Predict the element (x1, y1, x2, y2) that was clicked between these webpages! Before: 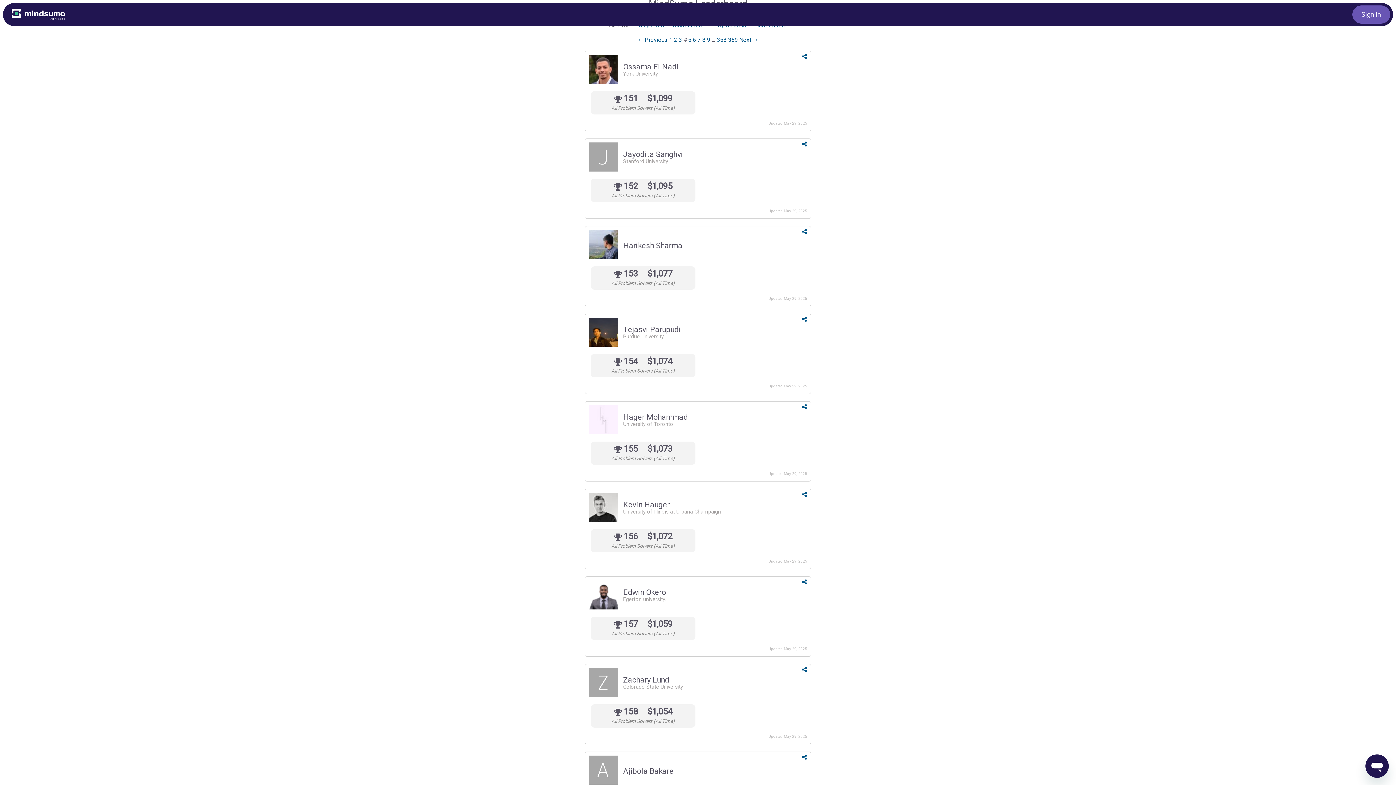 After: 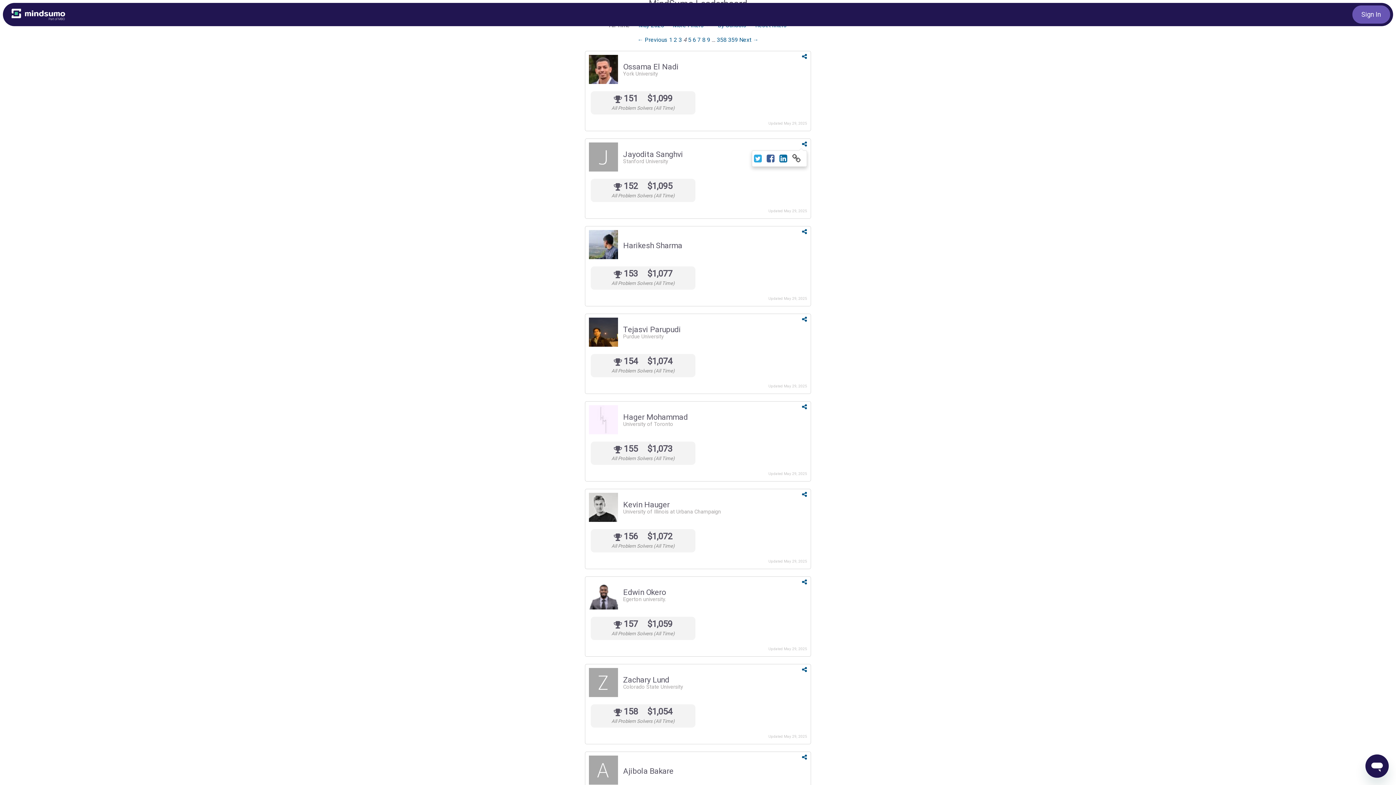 Action: bbox: (802, 140, 807, 147)